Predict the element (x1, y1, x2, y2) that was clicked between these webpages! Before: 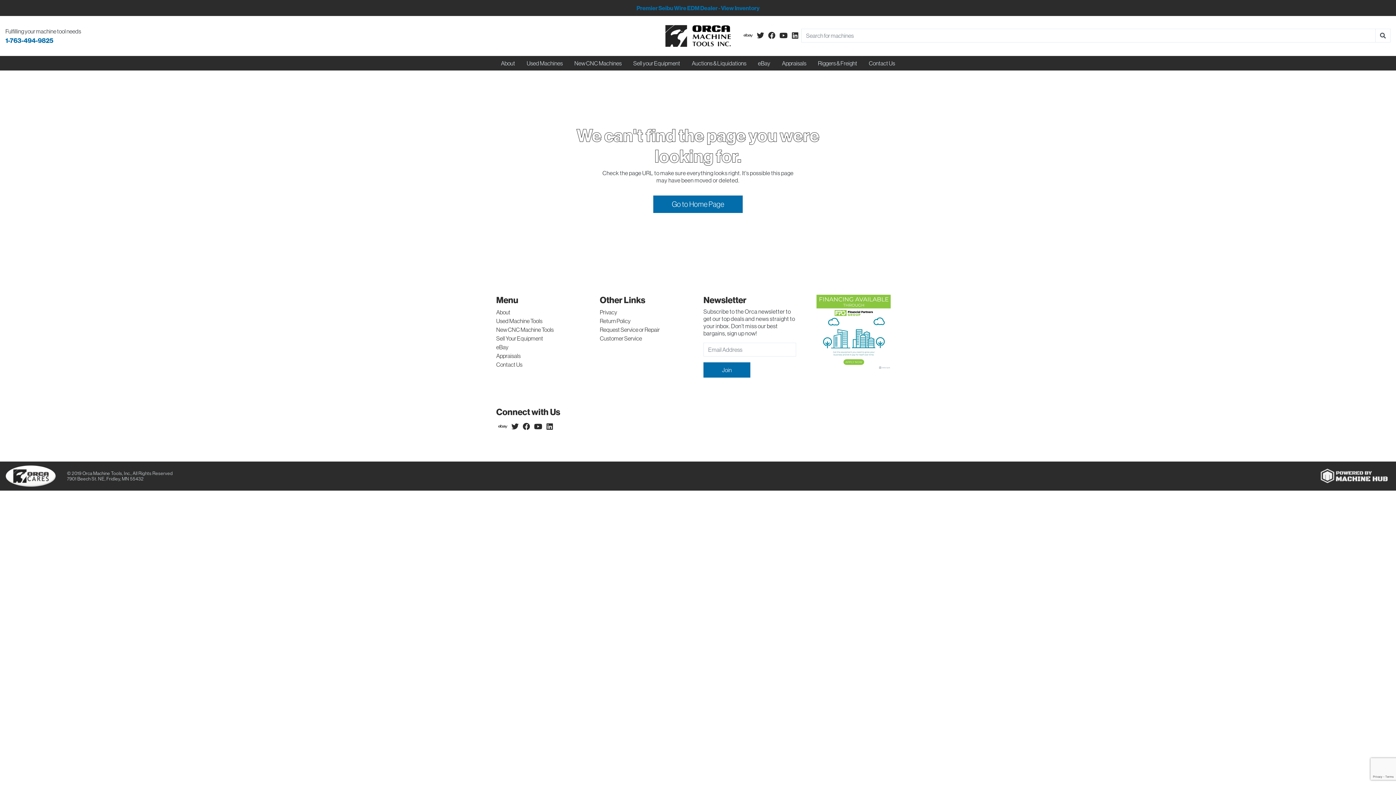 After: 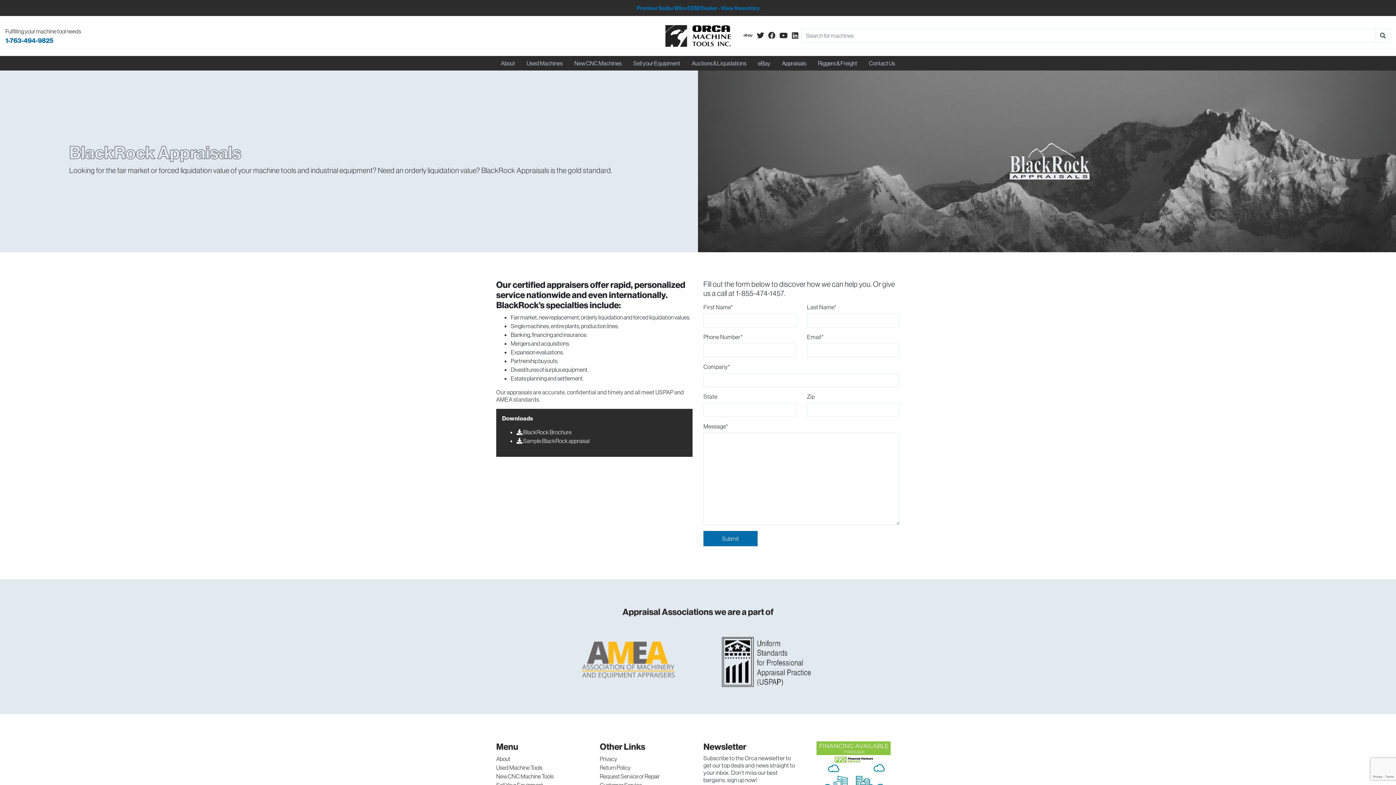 Action: label: Appraisals bbox: (496, 352, 520, 359)